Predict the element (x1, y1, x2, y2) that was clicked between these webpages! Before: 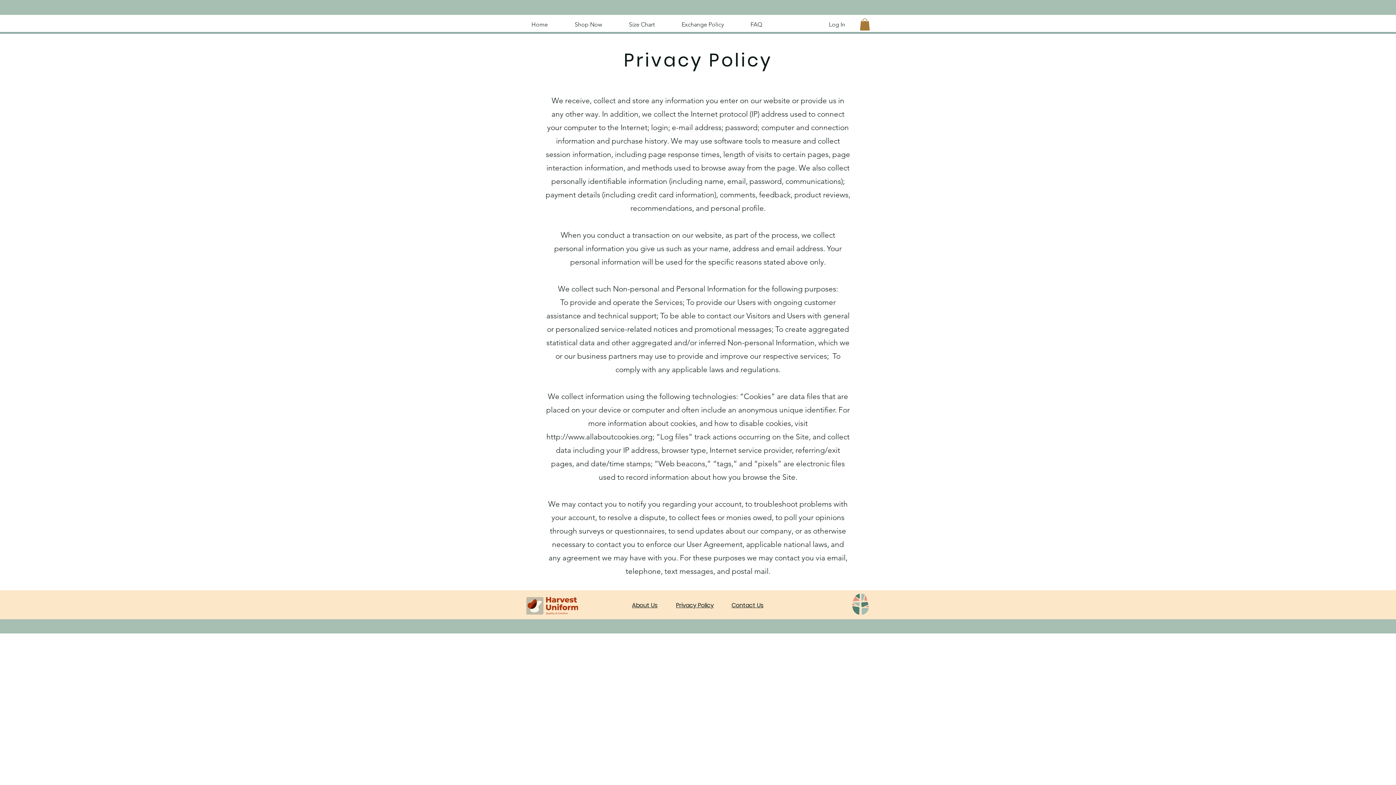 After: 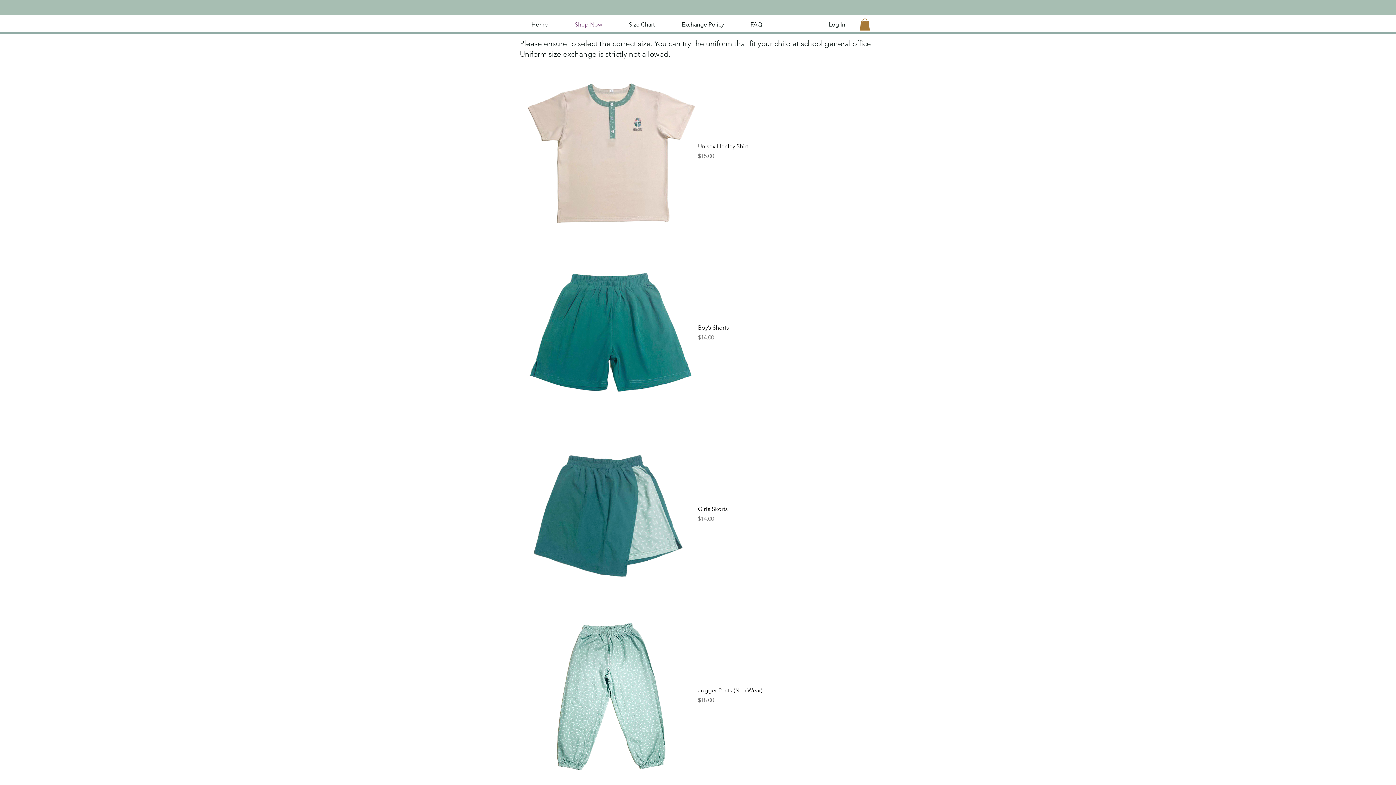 Action: bbox: (561, 15, 615, 33) label: Shop Now